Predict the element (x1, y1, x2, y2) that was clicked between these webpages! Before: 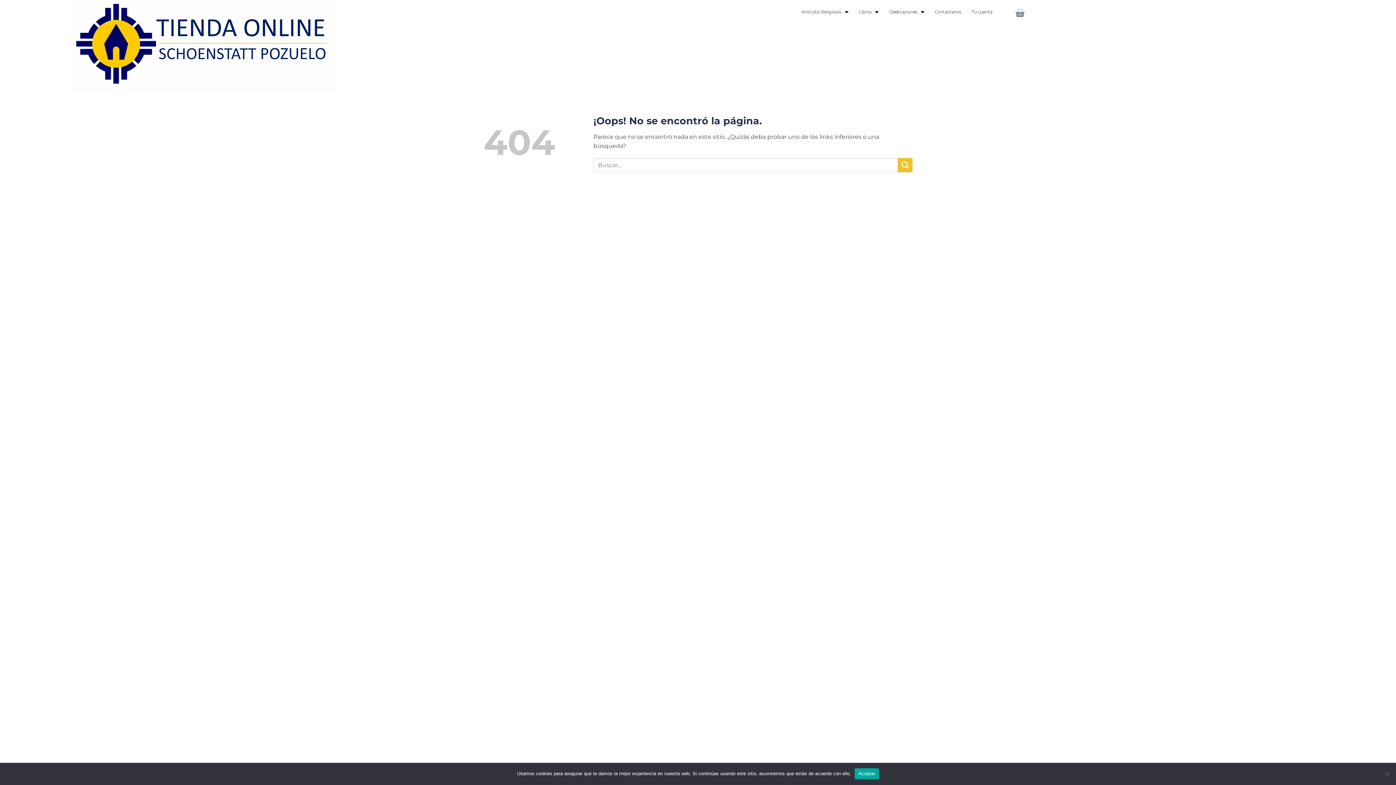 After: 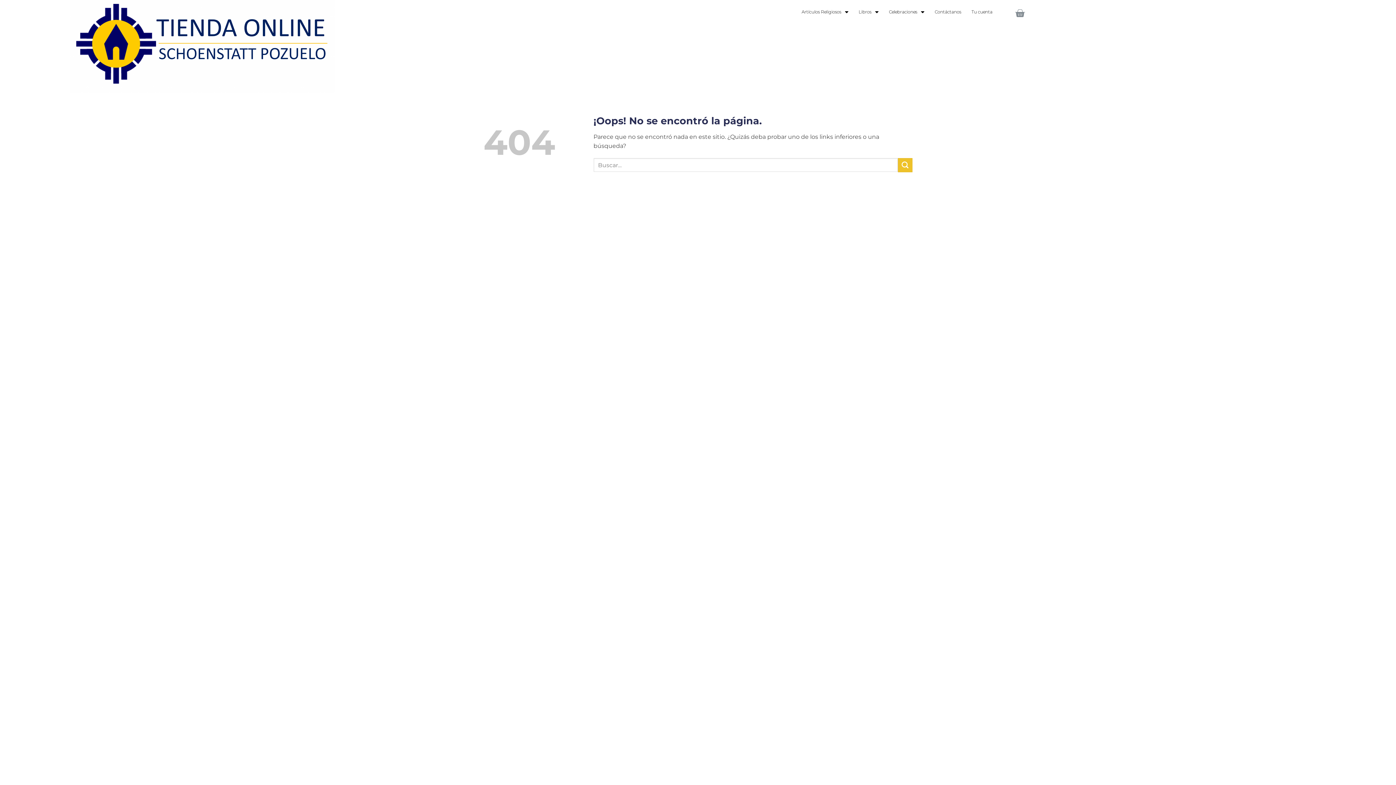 Action: label: Aceptar bbox: (854, 768, 879, 779)